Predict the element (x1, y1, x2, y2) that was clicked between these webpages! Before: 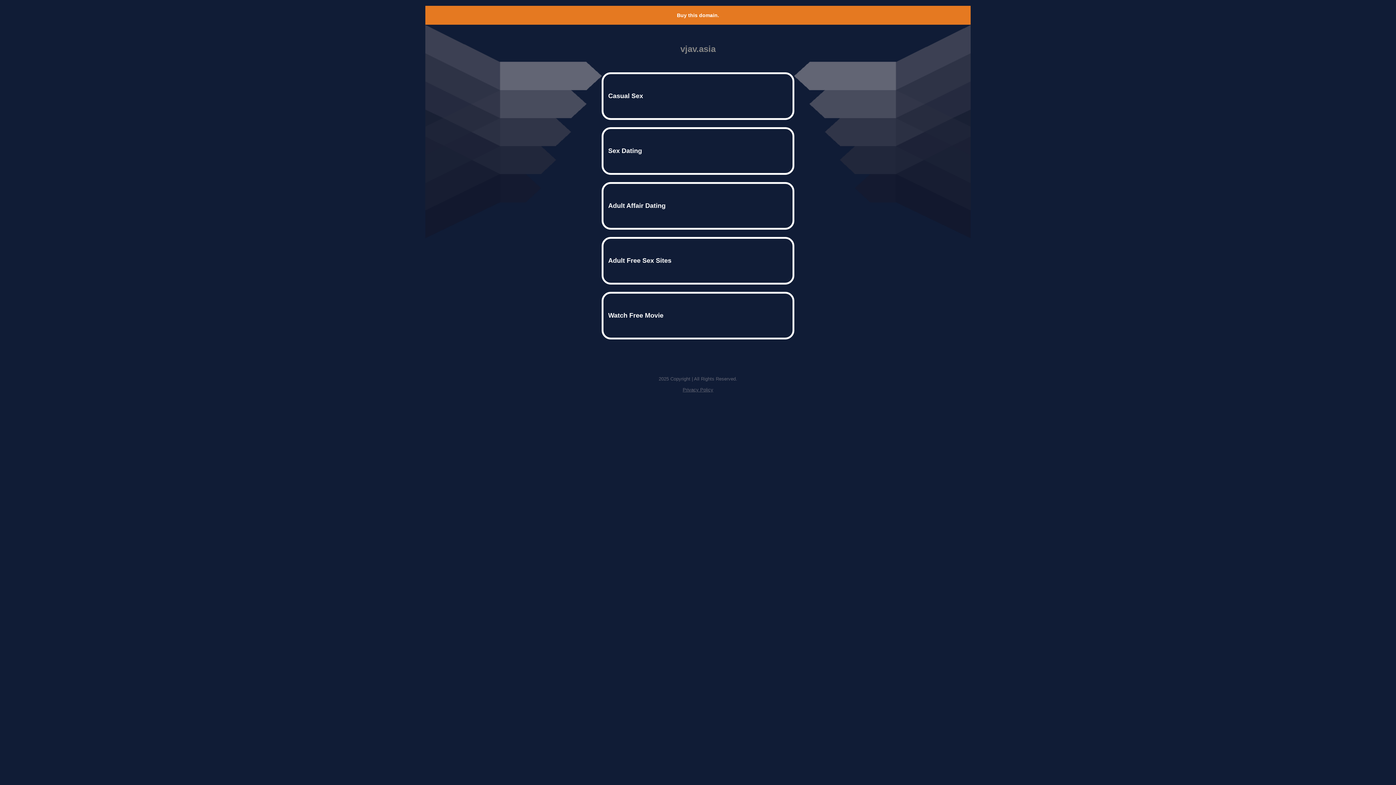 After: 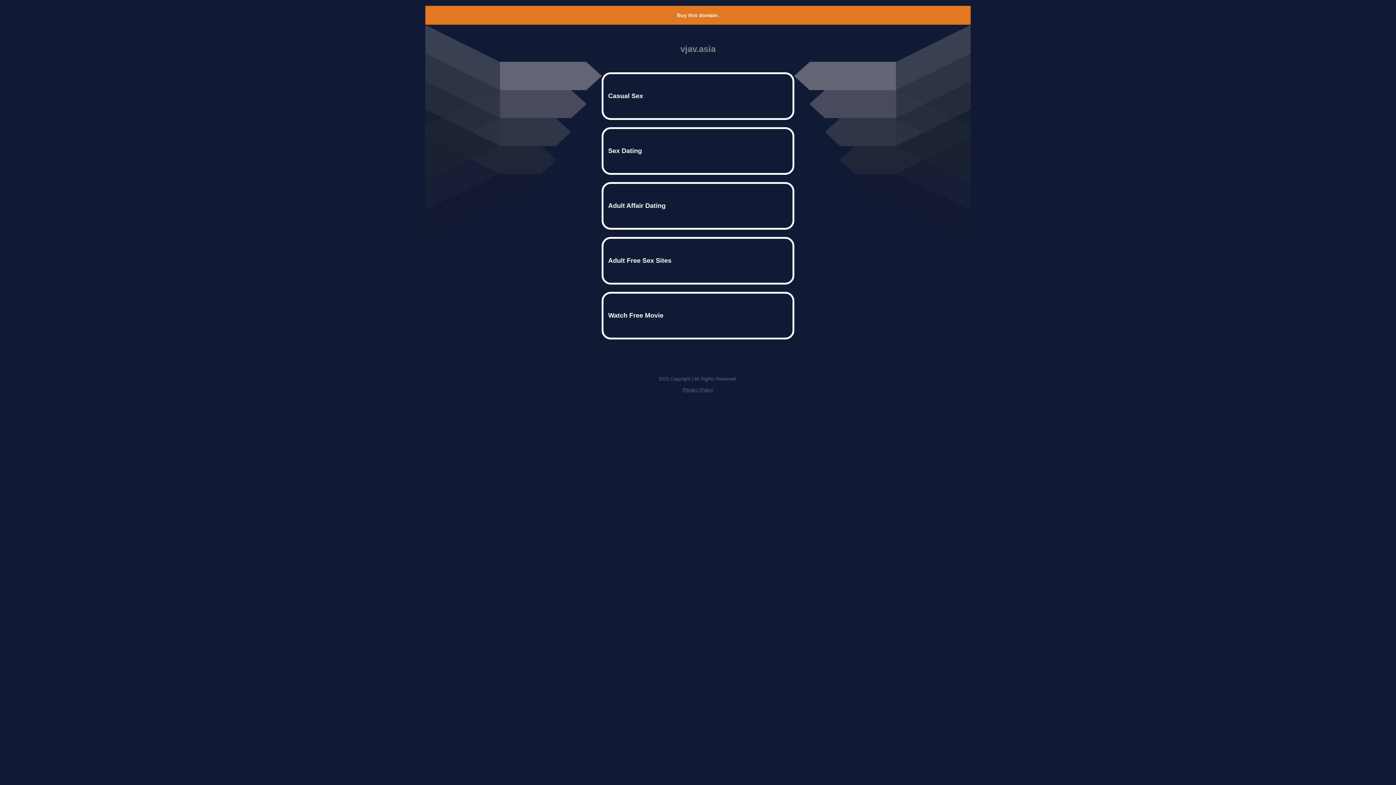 Action: bbox: (682, 387, 713, 392) label: Privacy Policy